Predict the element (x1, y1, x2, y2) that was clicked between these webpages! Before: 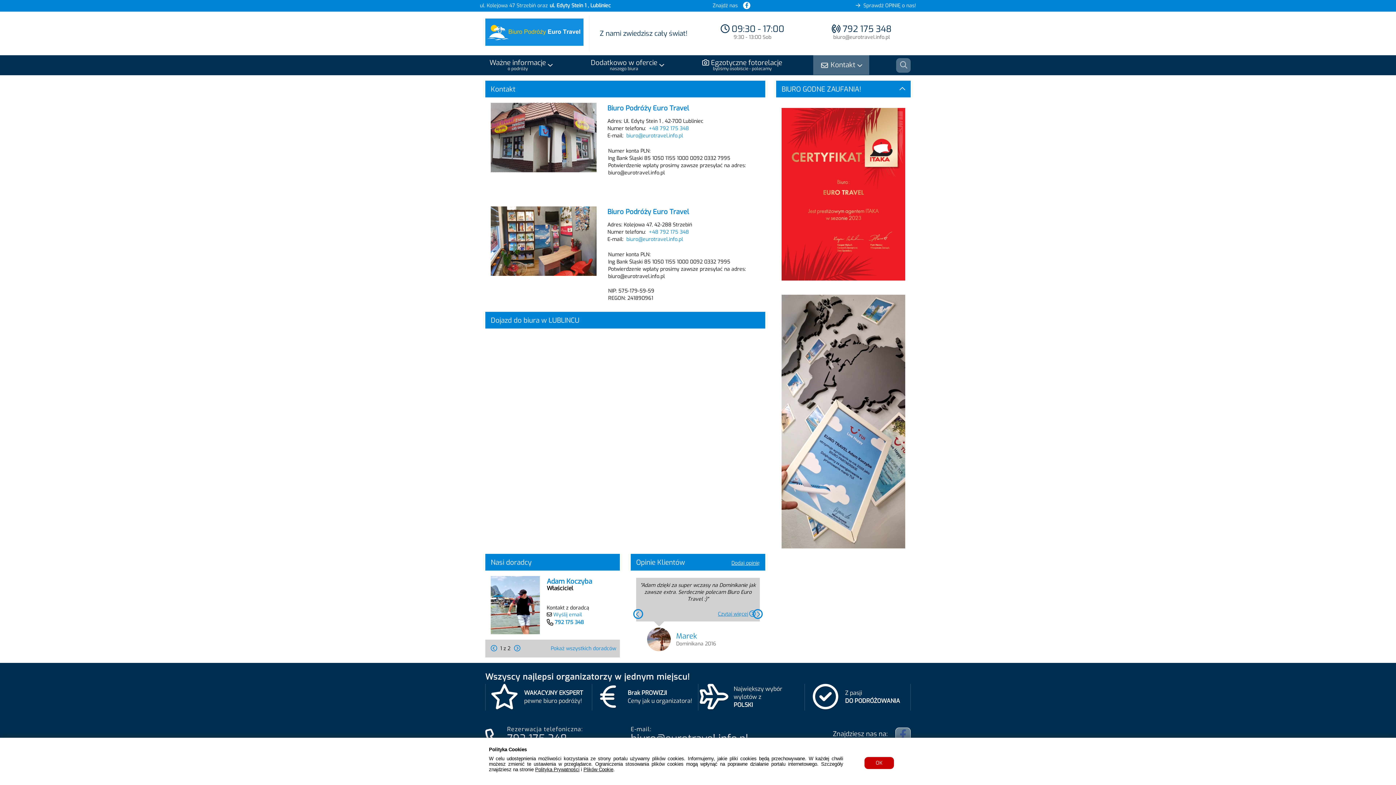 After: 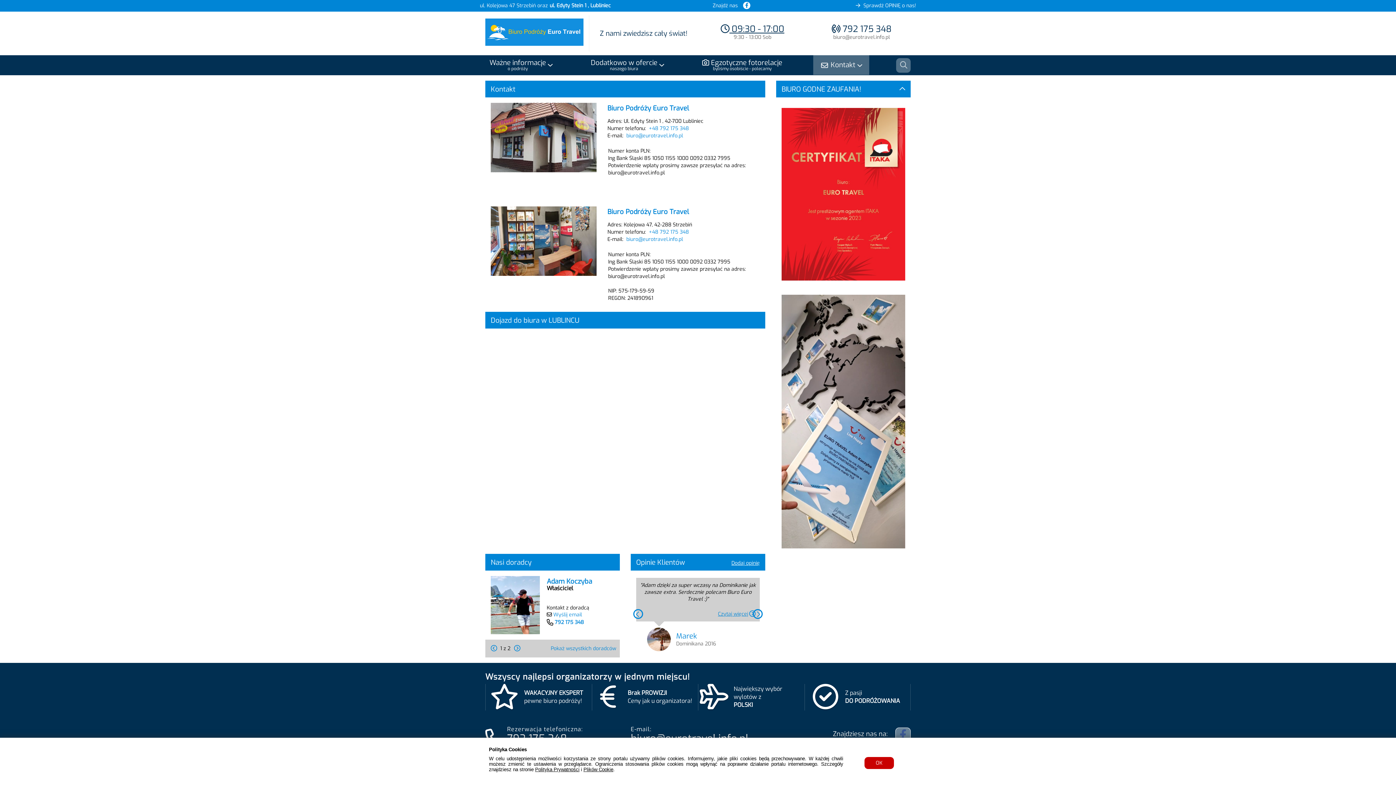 Action: label:  09:30 - 17:00 bbox: (720, 23, 784, 34)